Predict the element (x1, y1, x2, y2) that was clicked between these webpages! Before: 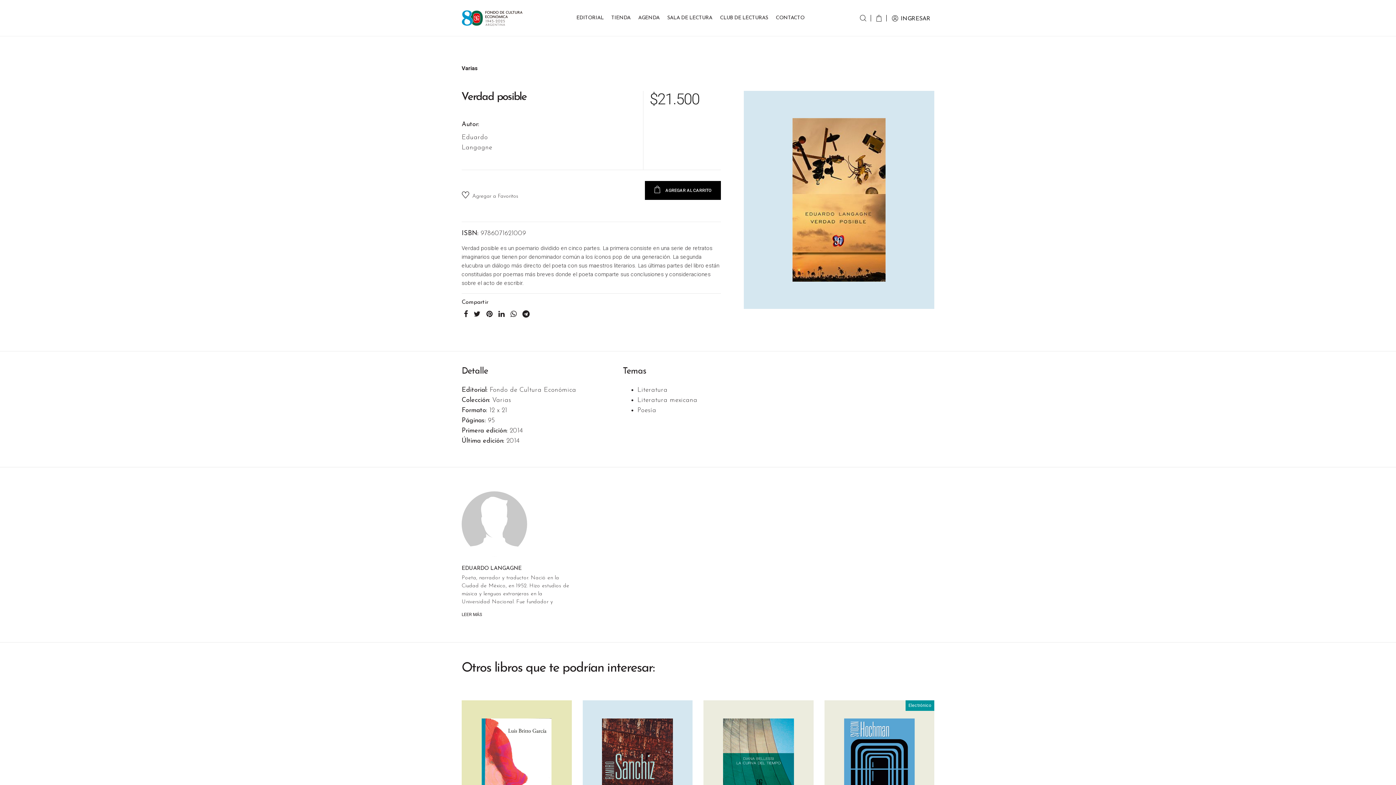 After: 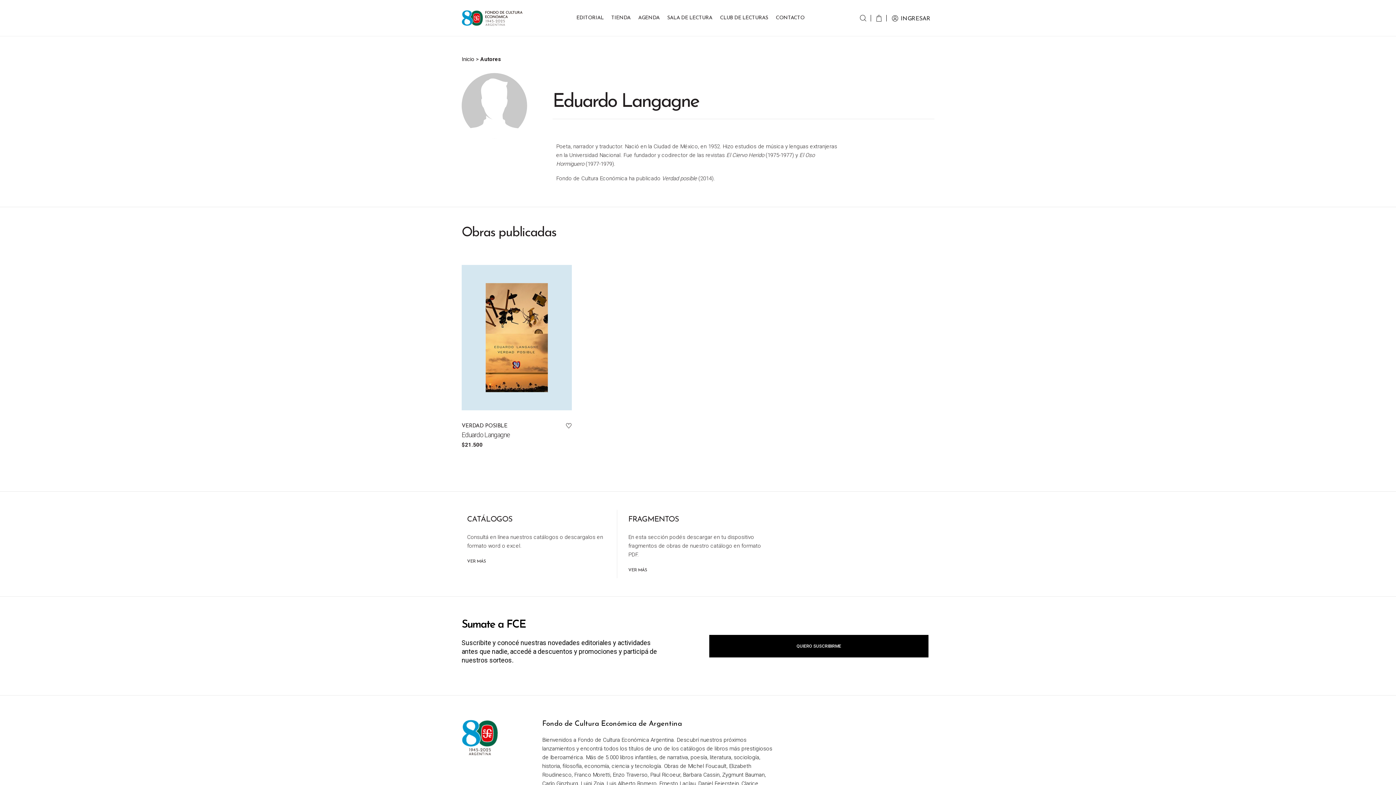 Action: label: EDUARDO LANGAGNE

Poeta, narrador y traductor. Nació en la Ciudad de México, en 1952. Hizo estudios de música y lenguas extranjeras en la Universidad Nacional. Fue fundador y codirector de las revistas El Ciervo Herido (1975-1977) y El Oso Hormiguero (1977-1979).

Fondo de Cultura Económica ha publicado Verdad posible (2014).

LEER MÁS bbox: (461, 491, 571, 618)